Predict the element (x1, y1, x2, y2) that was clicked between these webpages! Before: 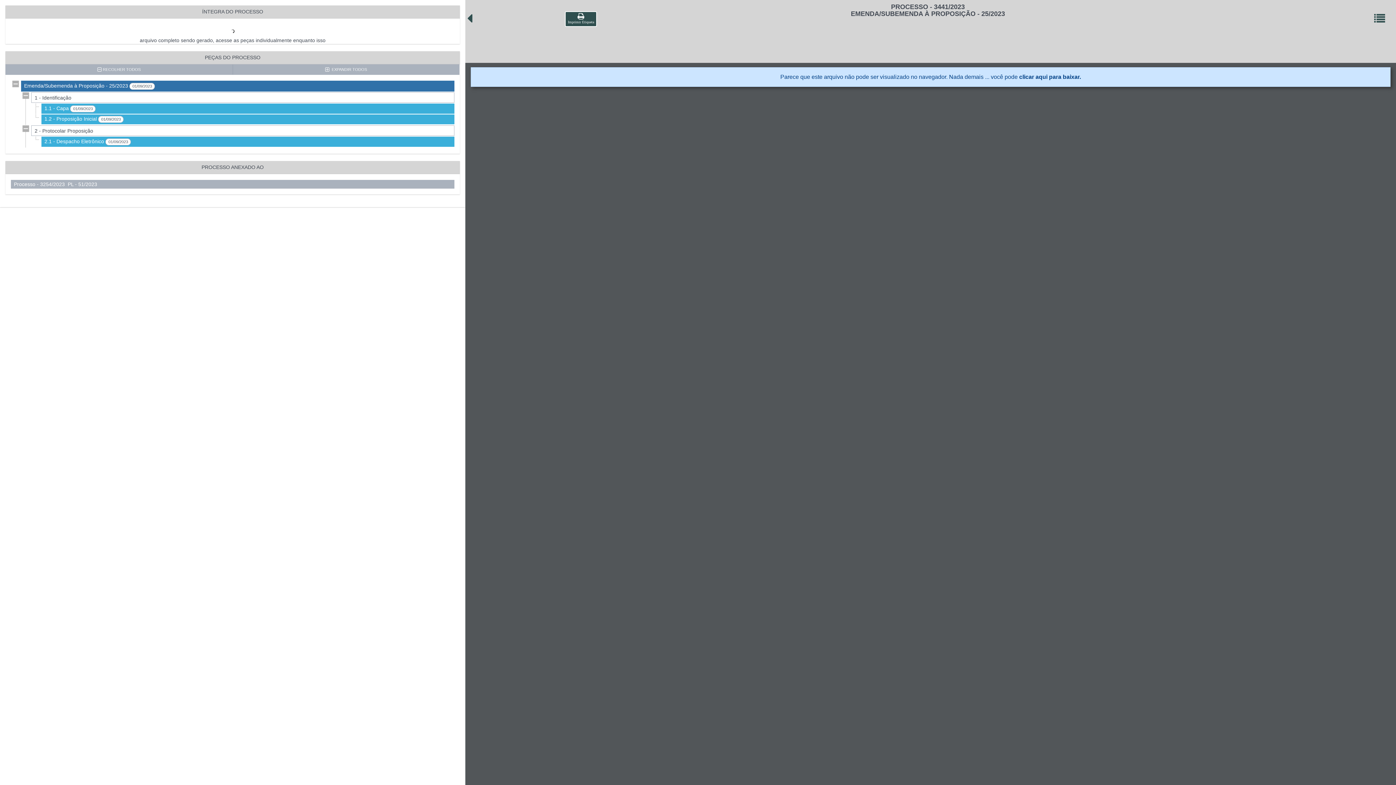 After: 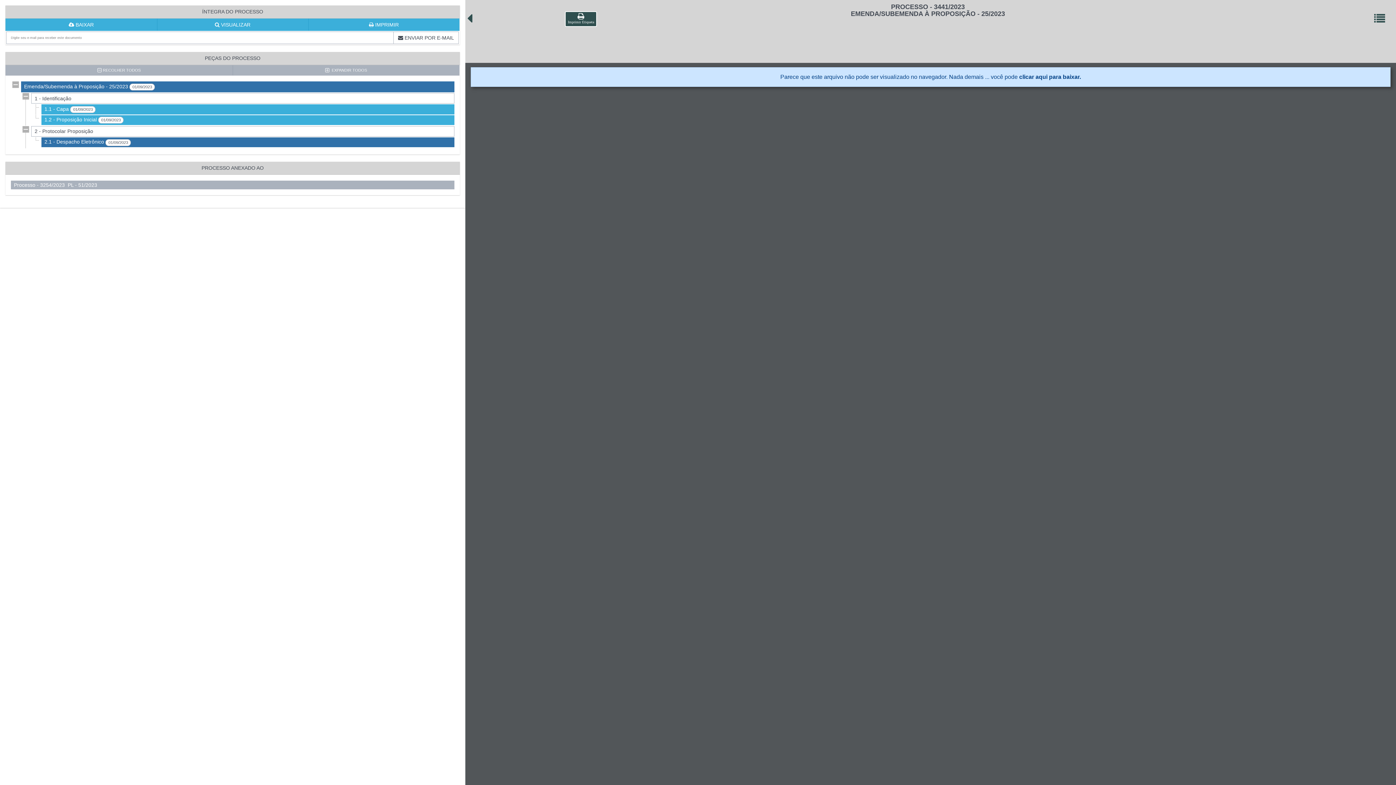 Action: bbox: (41, 136, 454, 146) label: 2.1 - Despacho Eletrônico 01/09/2023